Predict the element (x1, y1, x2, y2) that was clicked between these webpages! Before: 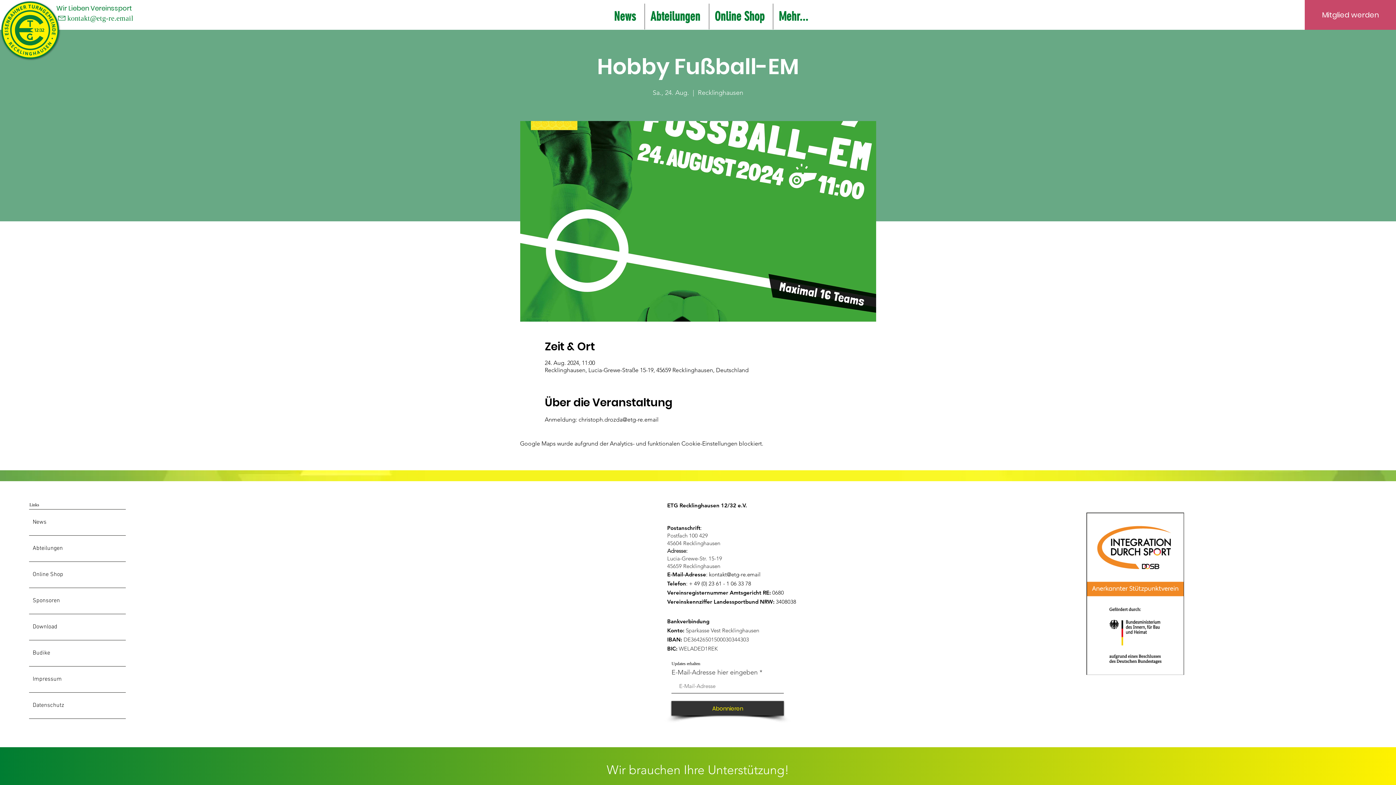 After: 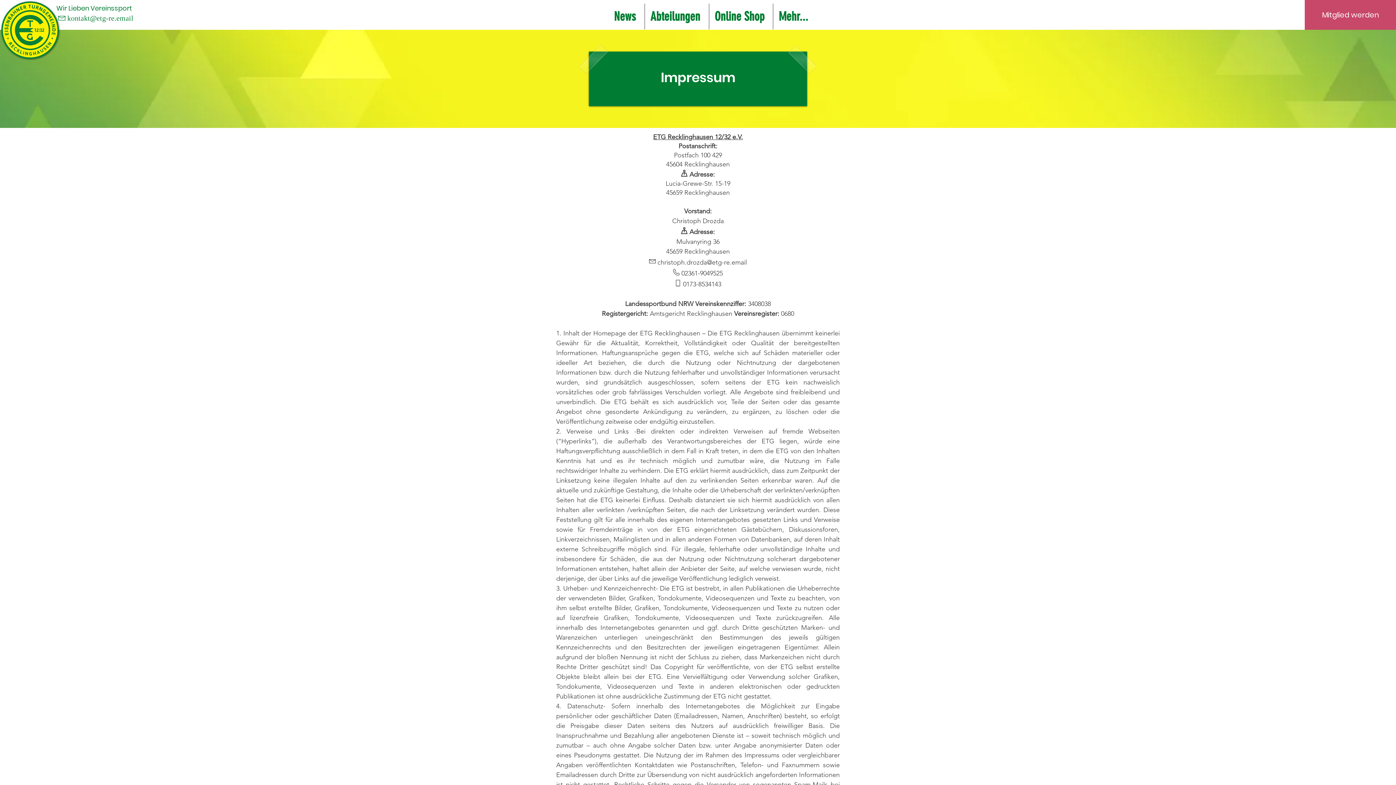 Action: label: Impressum bbox: (29, 666, 125, 692)